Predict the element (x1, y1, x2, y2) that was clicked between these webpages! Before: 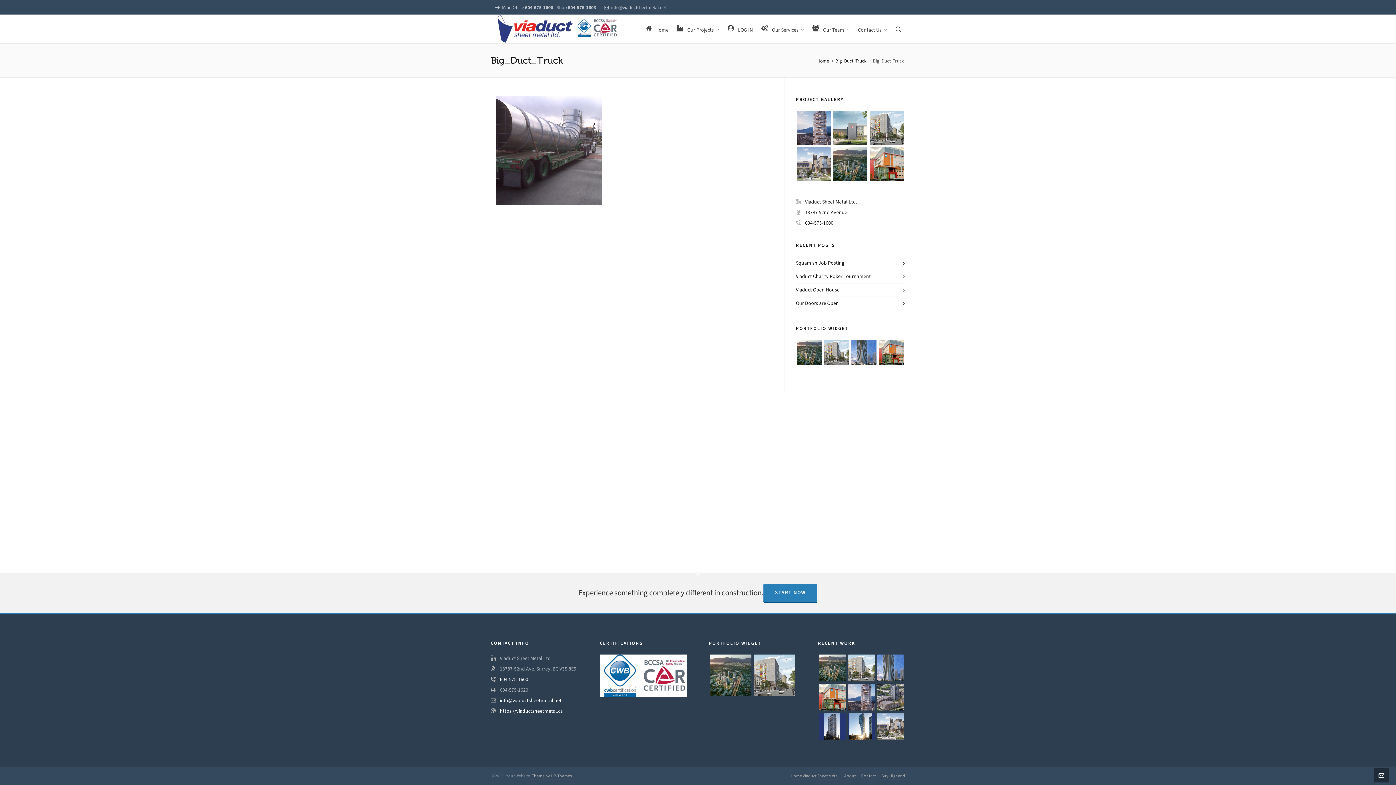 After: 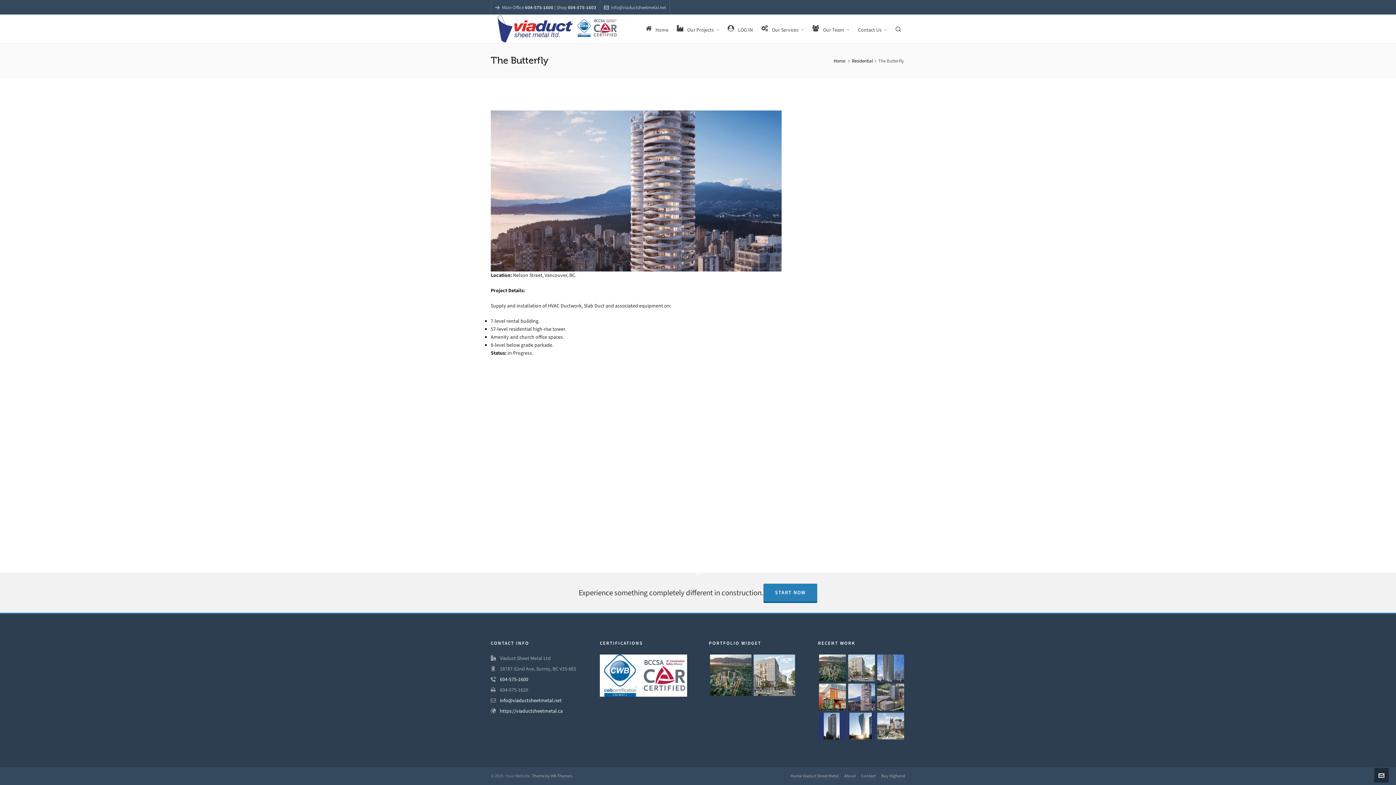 Action: bbox: (848, 684, 875, 710)